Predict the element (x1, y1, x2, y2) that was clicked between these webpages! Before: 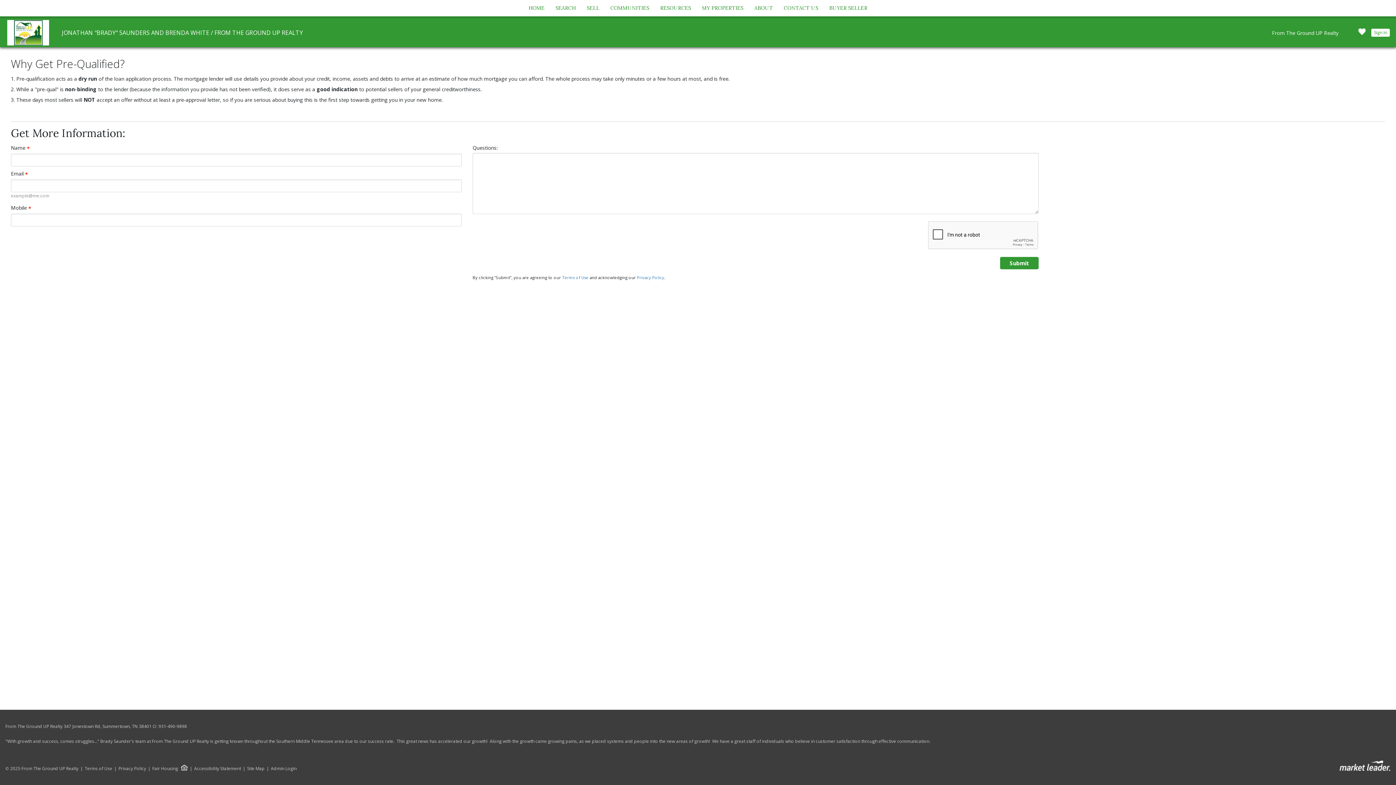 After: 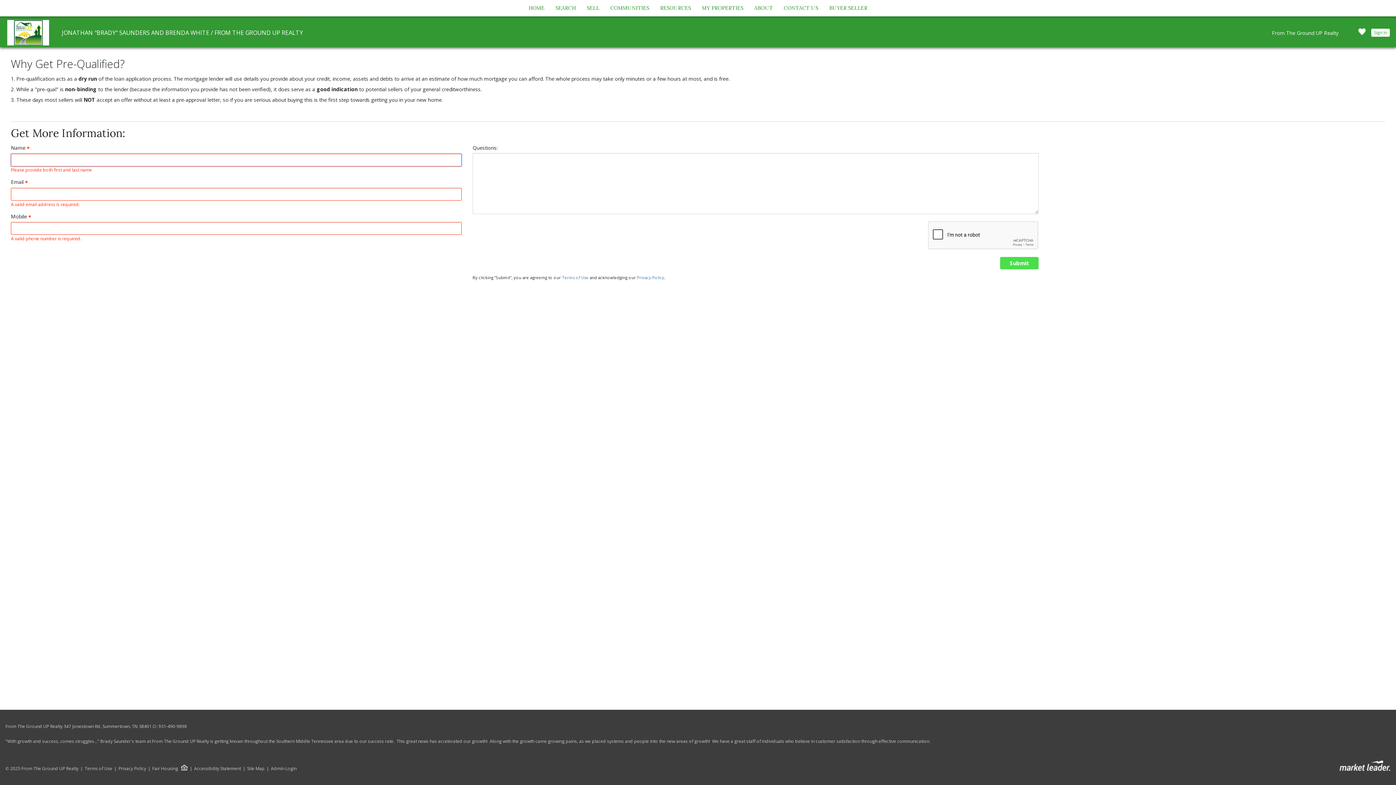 Action: bbox: (1000, 257, 1039, 269) label: Submit